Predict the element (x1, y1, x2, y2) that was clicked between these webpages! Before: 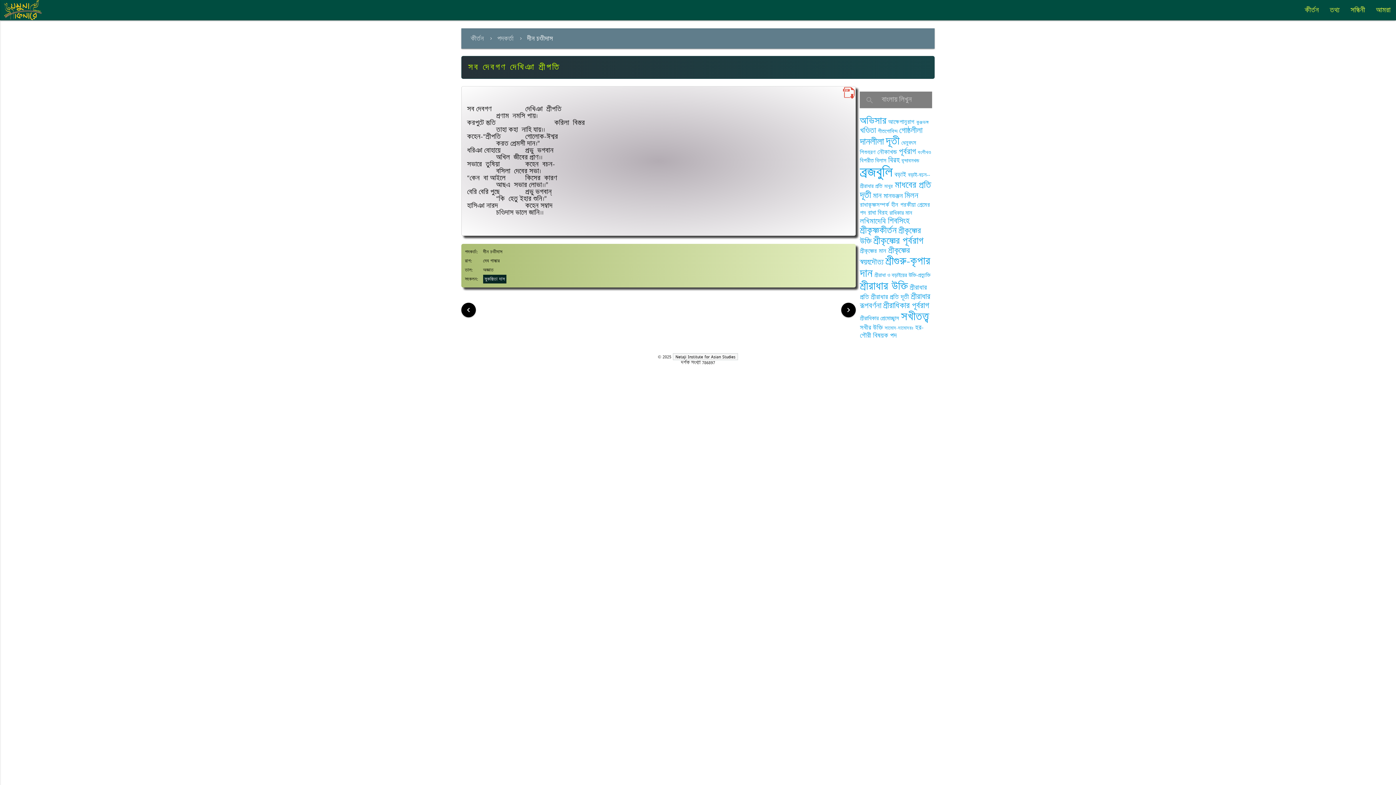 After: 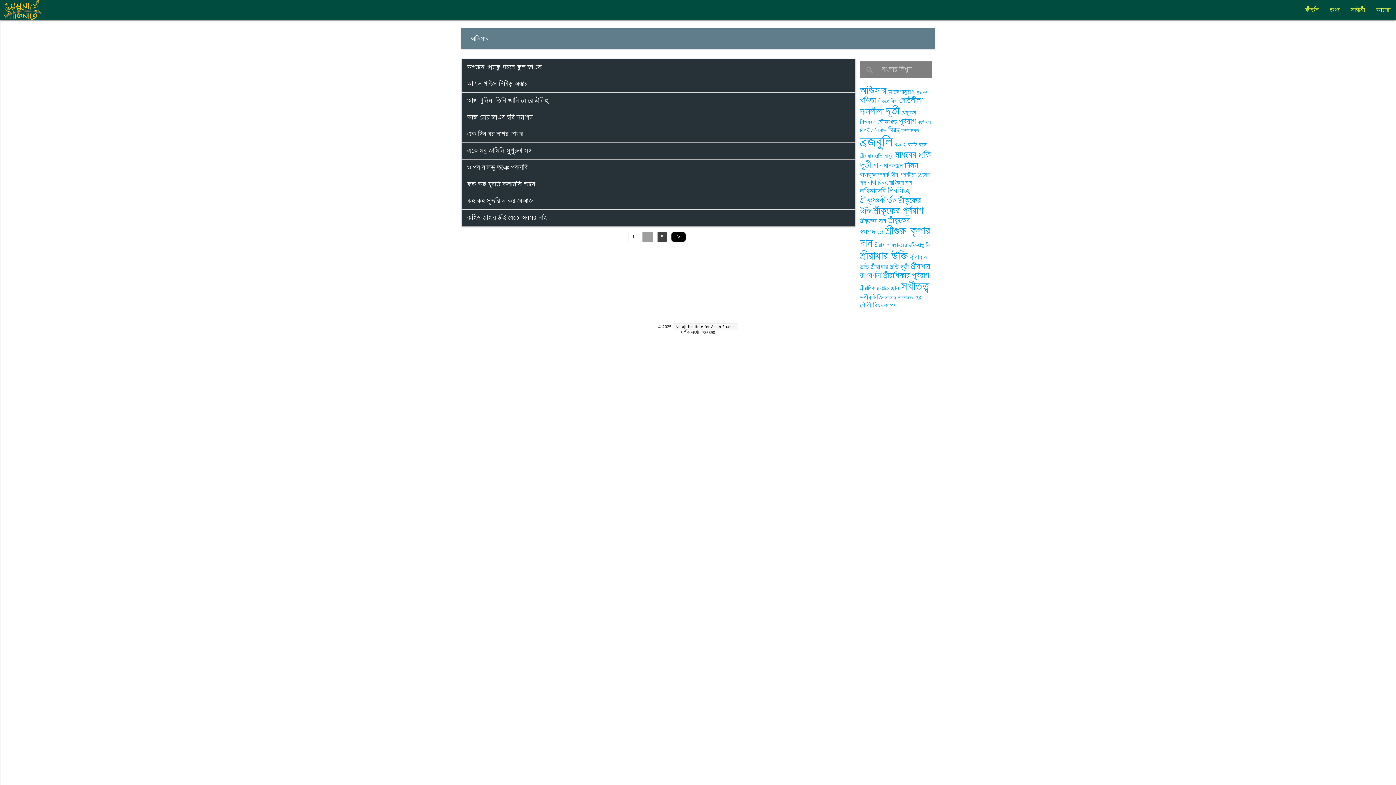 Action: label: অভিসার (48 items) bbox: (860, 114, 886, 126)